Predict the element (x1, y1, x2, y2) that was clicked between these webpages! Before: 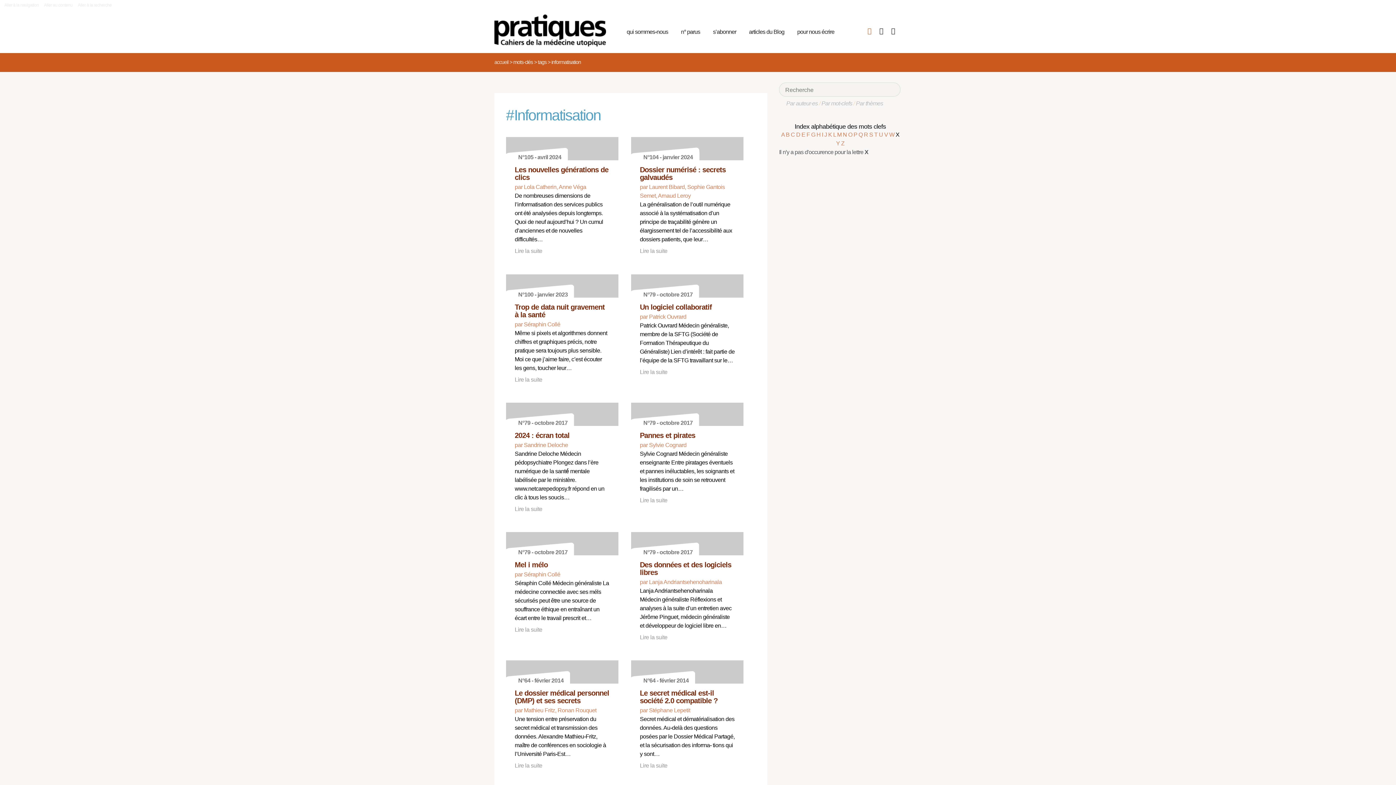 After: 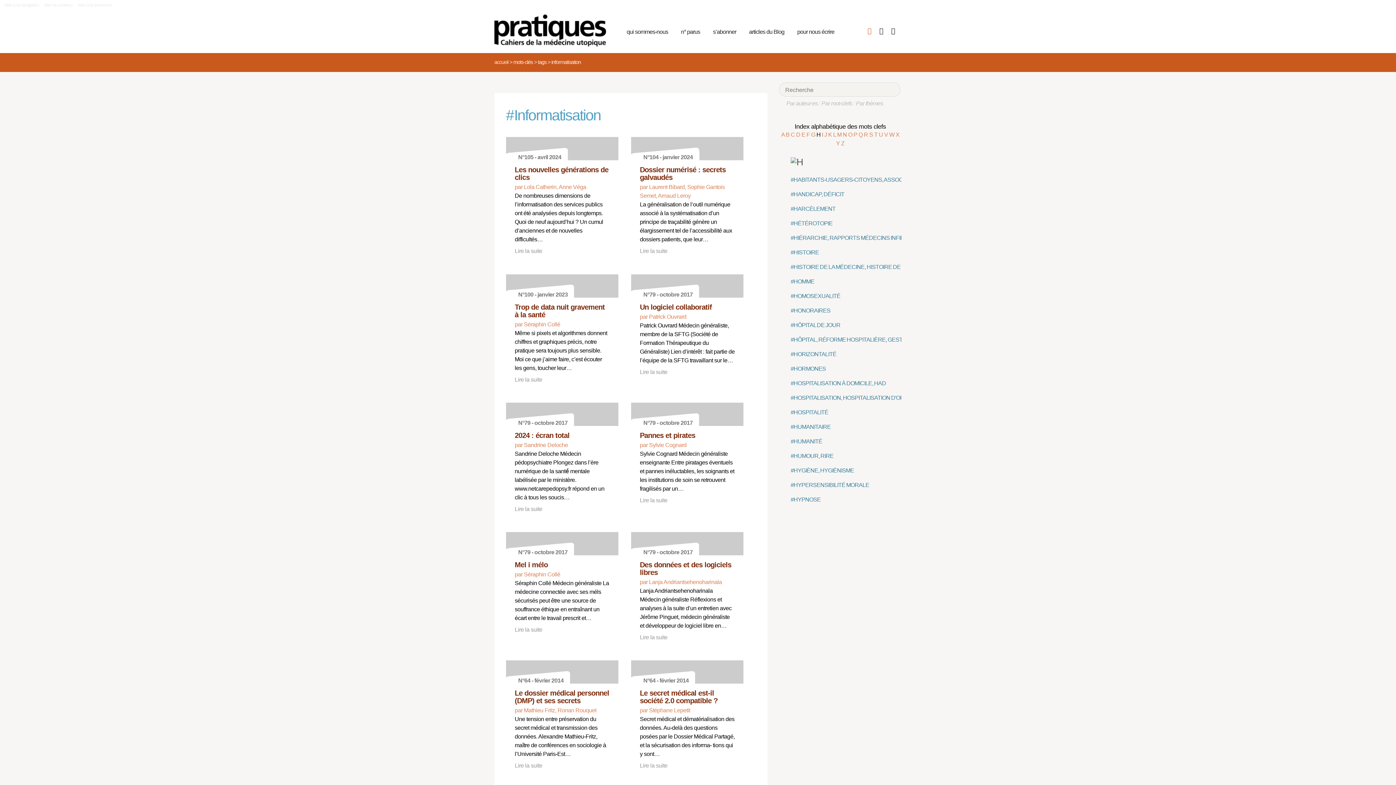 Action: bbox: (816, 131, 822, 137) label: H 